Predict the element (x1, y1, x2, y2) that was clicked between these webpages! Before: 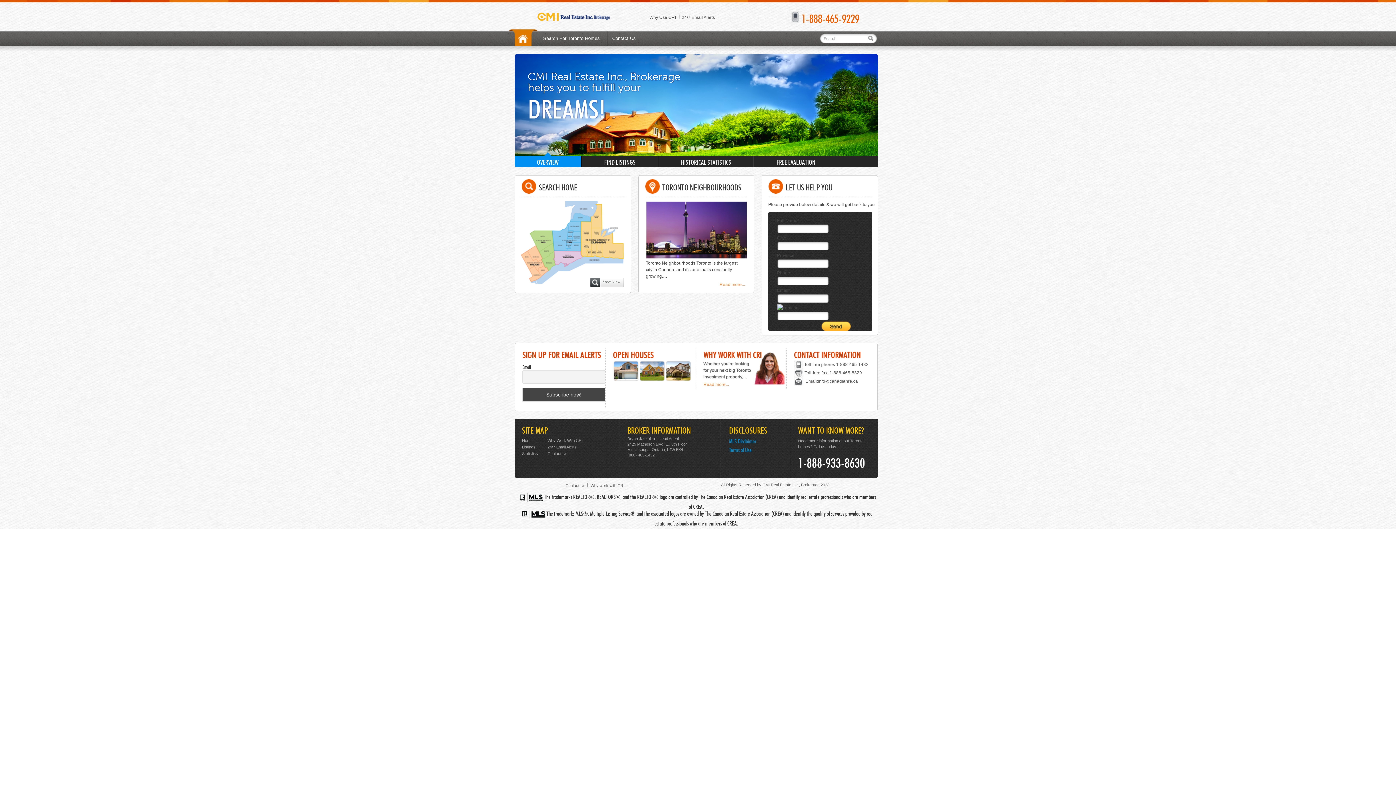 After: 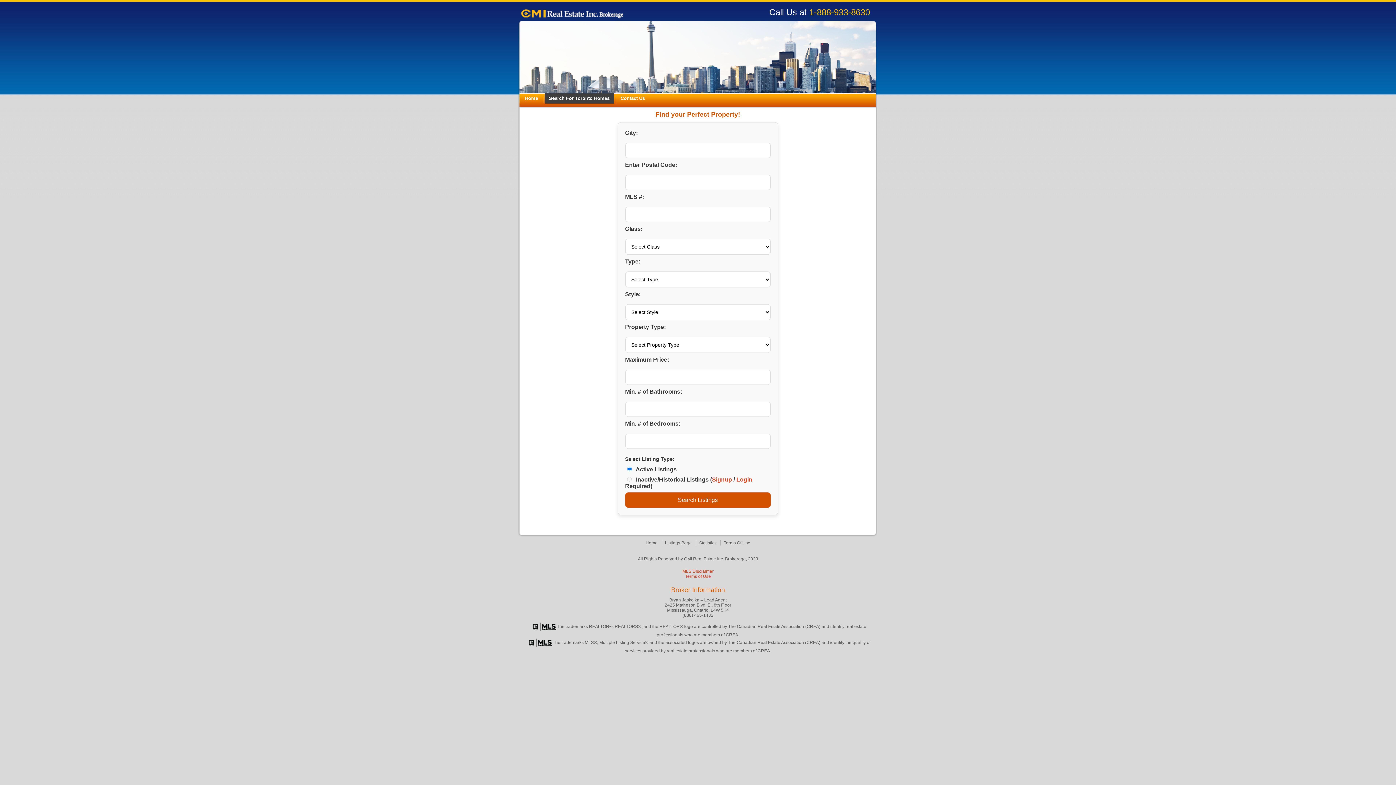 Action: bbox: (665, 377, 691, 380)